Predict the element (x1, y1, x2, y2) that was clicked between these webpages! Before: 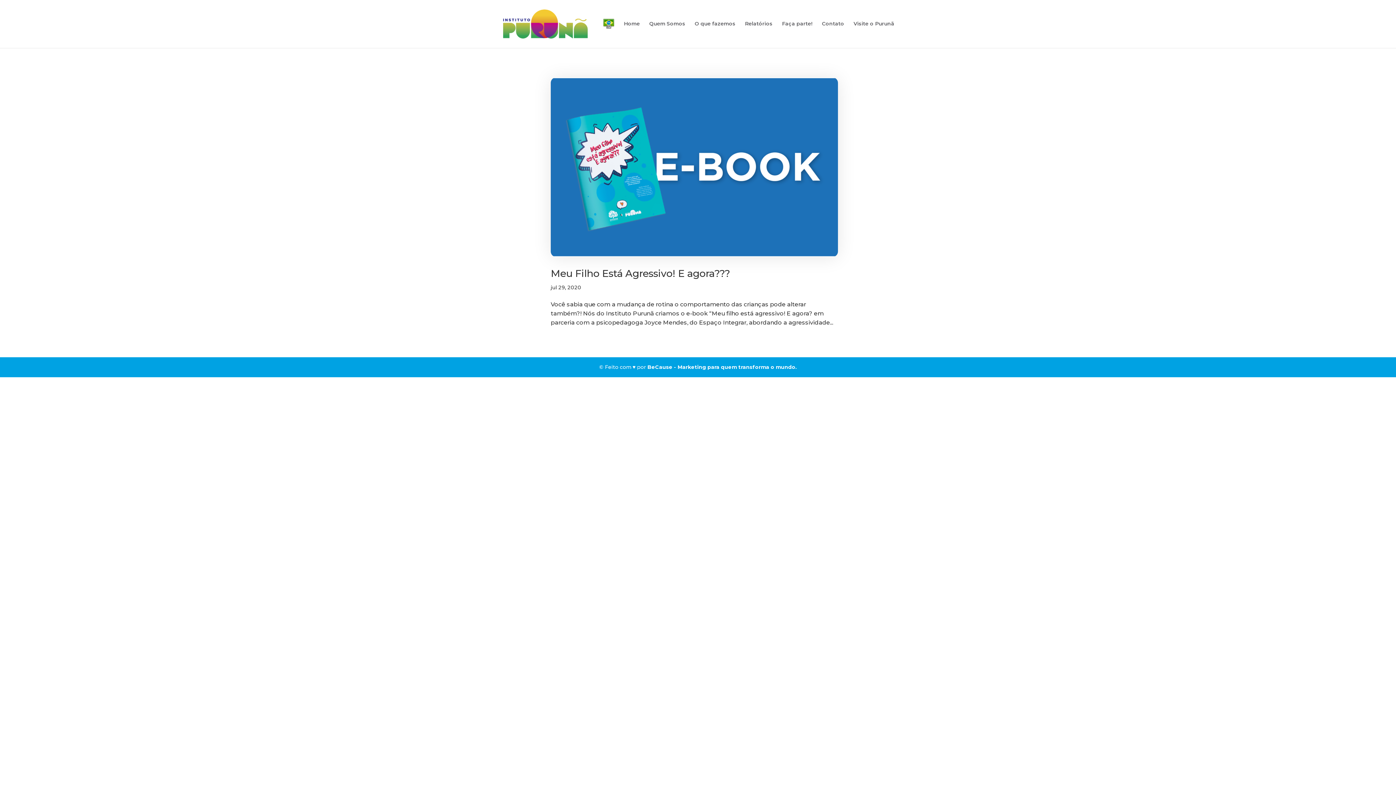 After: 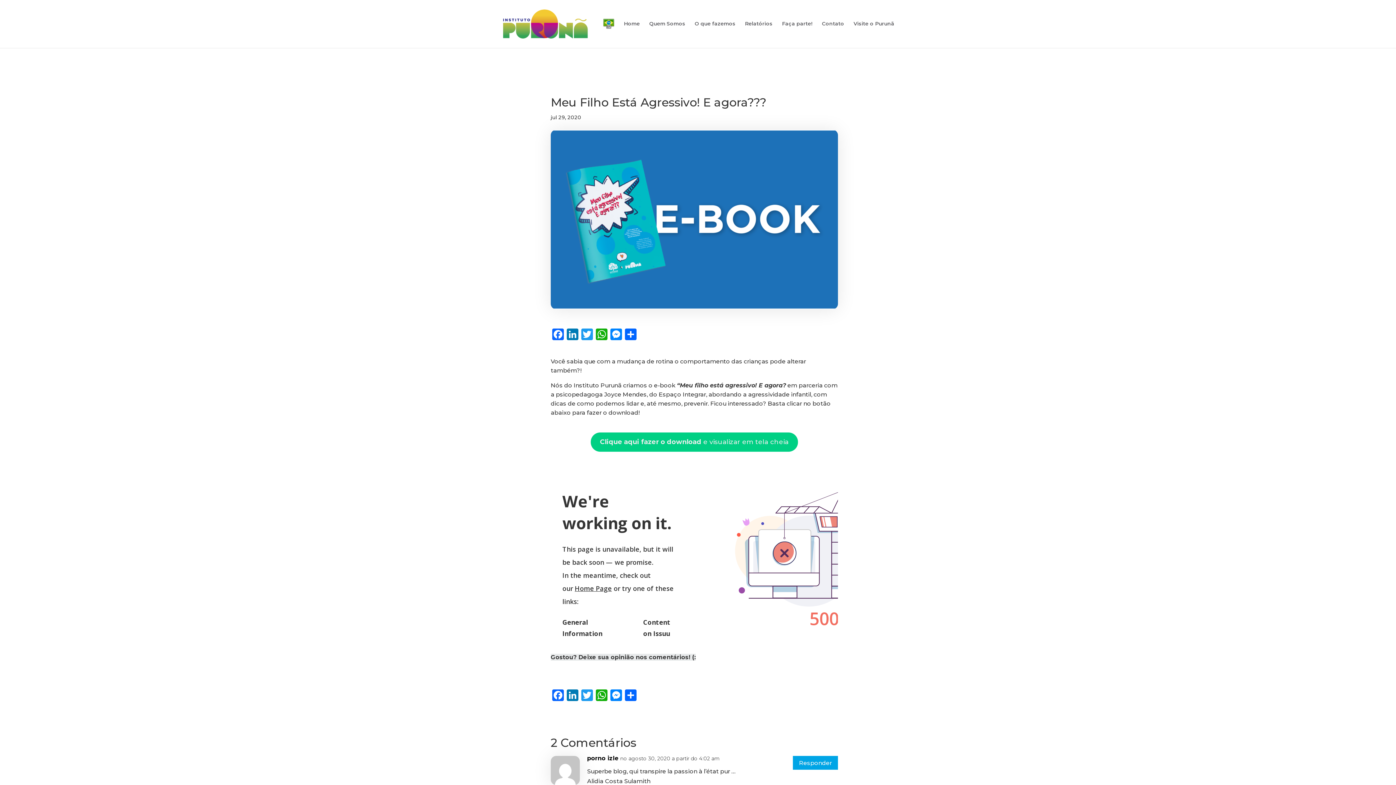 Action: bbox: (550, 77, 838, 257)